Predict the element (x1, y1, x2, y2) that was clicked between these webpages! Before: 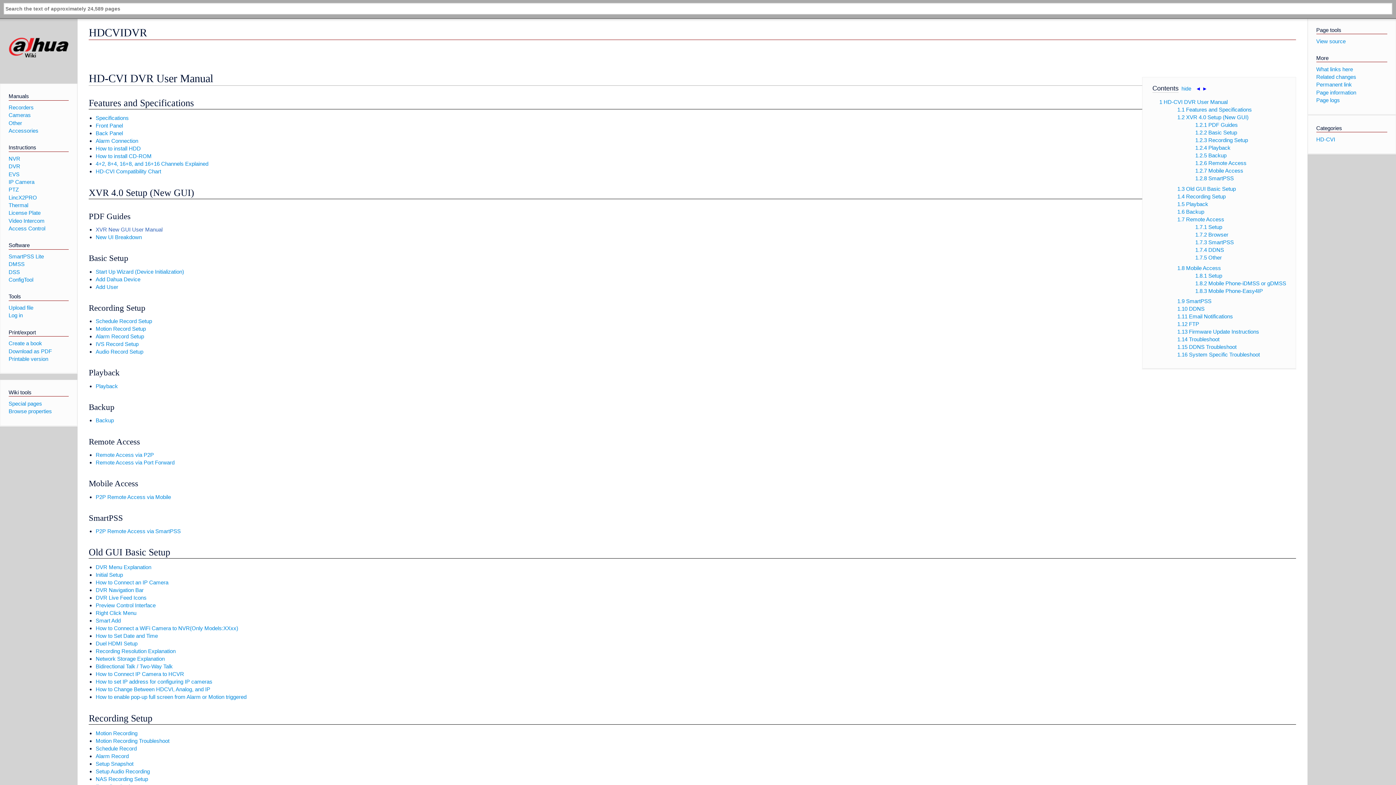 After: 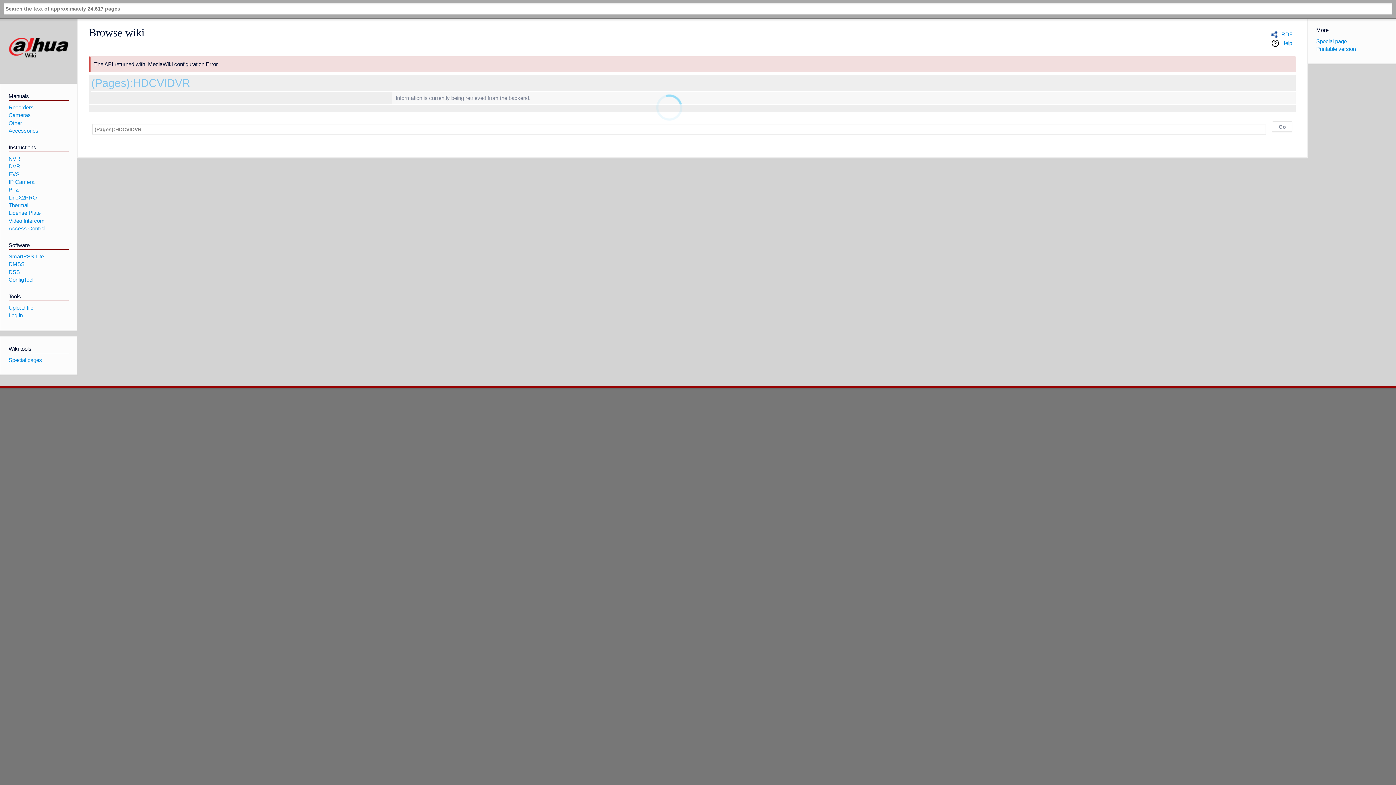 Action: label: Browse properties bbox: (8, 408, 51, 414)